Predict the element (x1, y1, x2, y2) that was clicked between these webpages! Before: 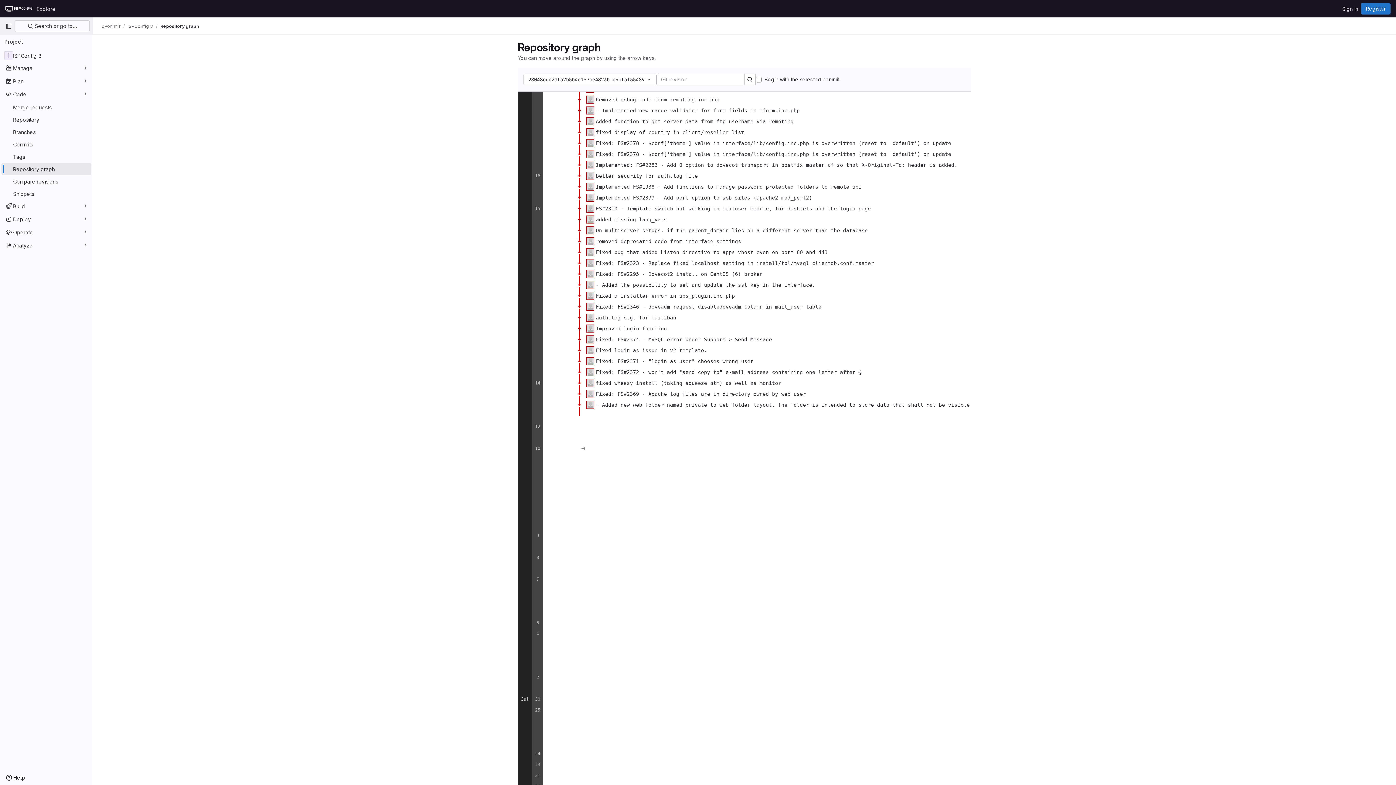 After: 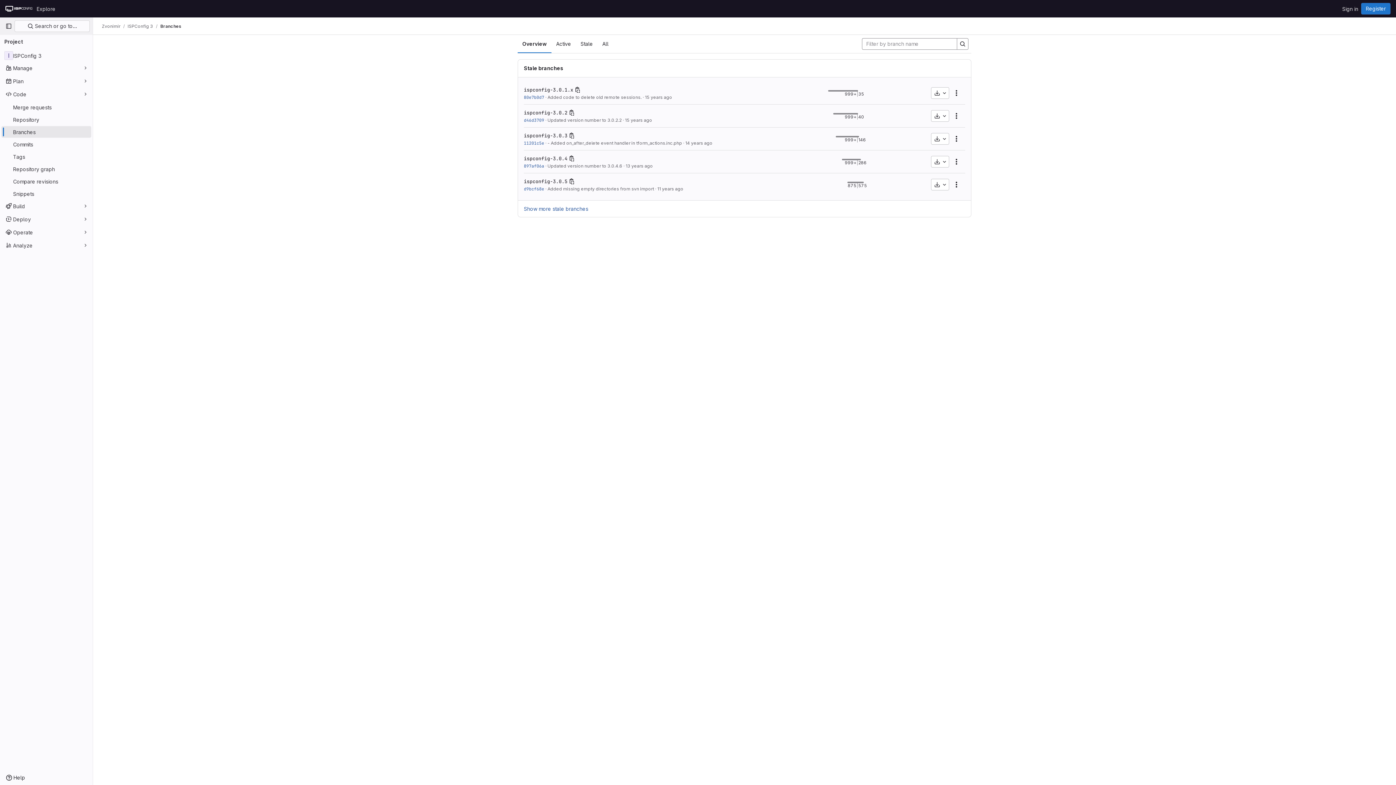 Action: label: Branches bbox: (1, 126, 91, 137)